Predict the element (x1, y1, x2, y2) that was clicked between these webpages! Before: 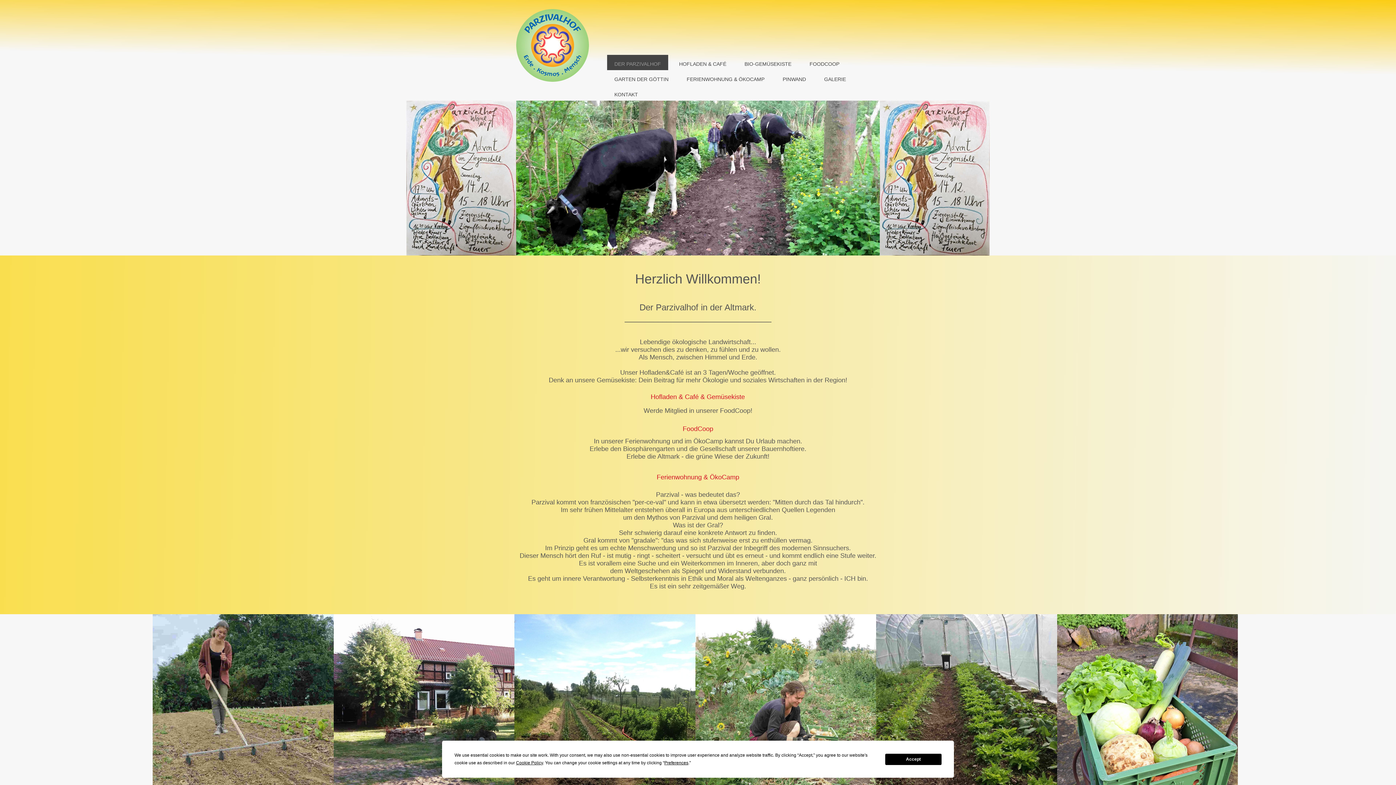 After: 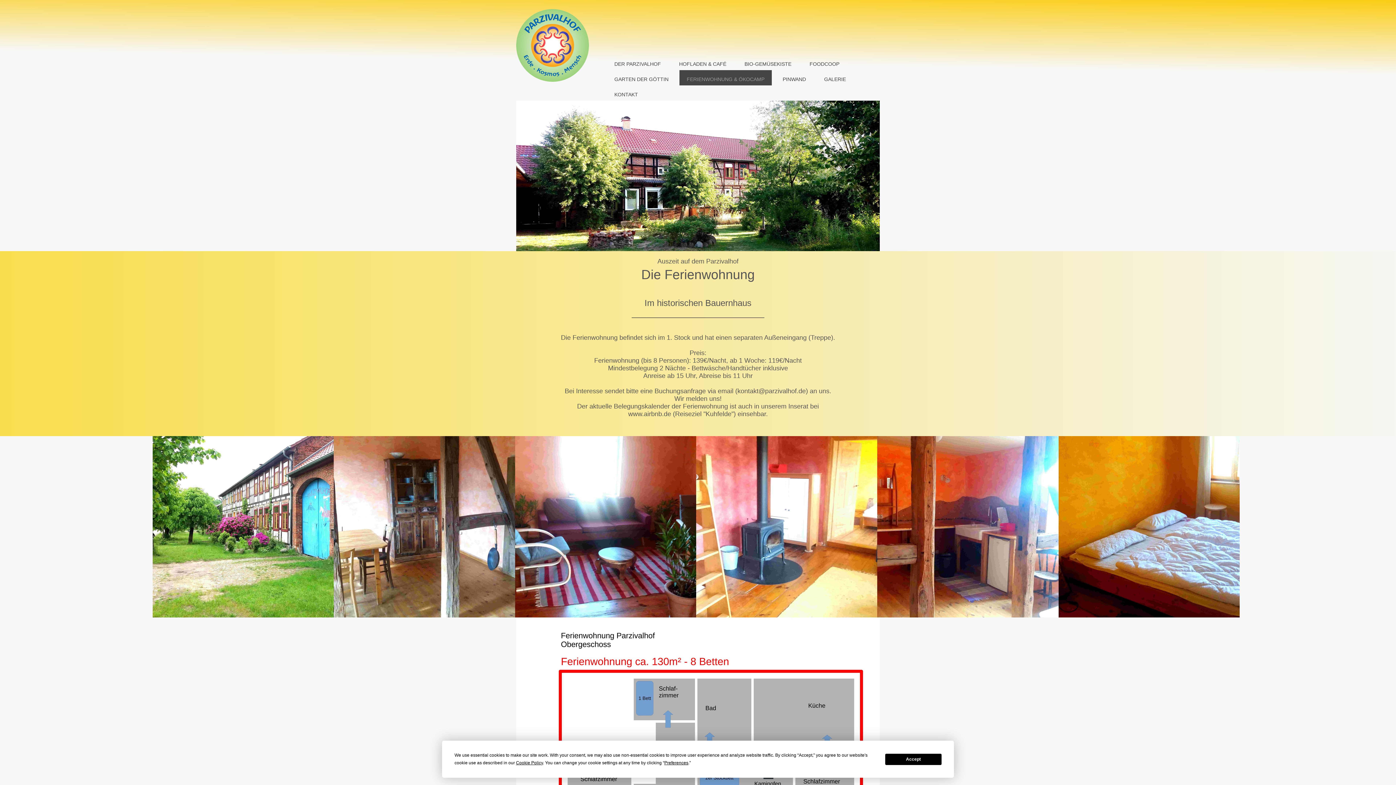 Action: label: Ferienwohnung & ÖkoCamp bbox: (634, 468, 761, 486)